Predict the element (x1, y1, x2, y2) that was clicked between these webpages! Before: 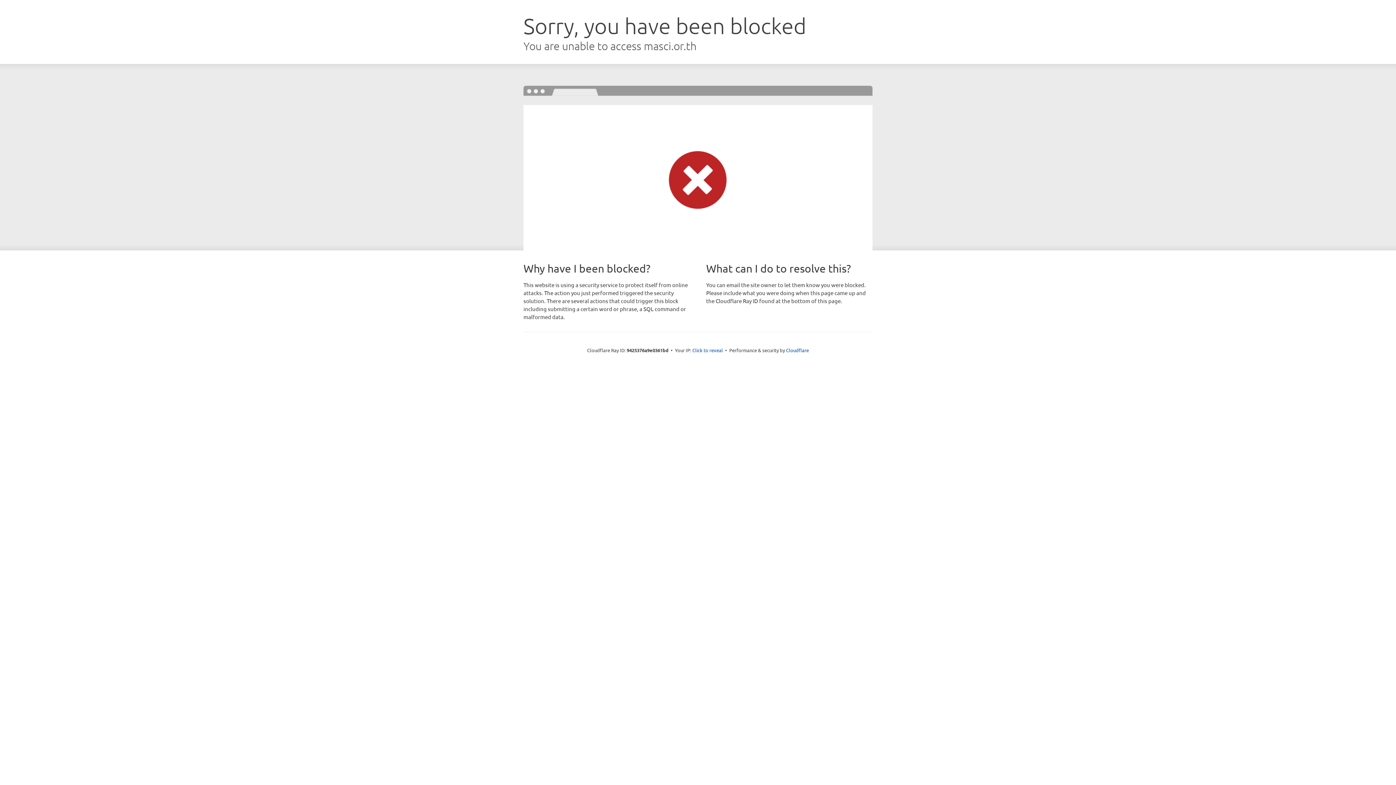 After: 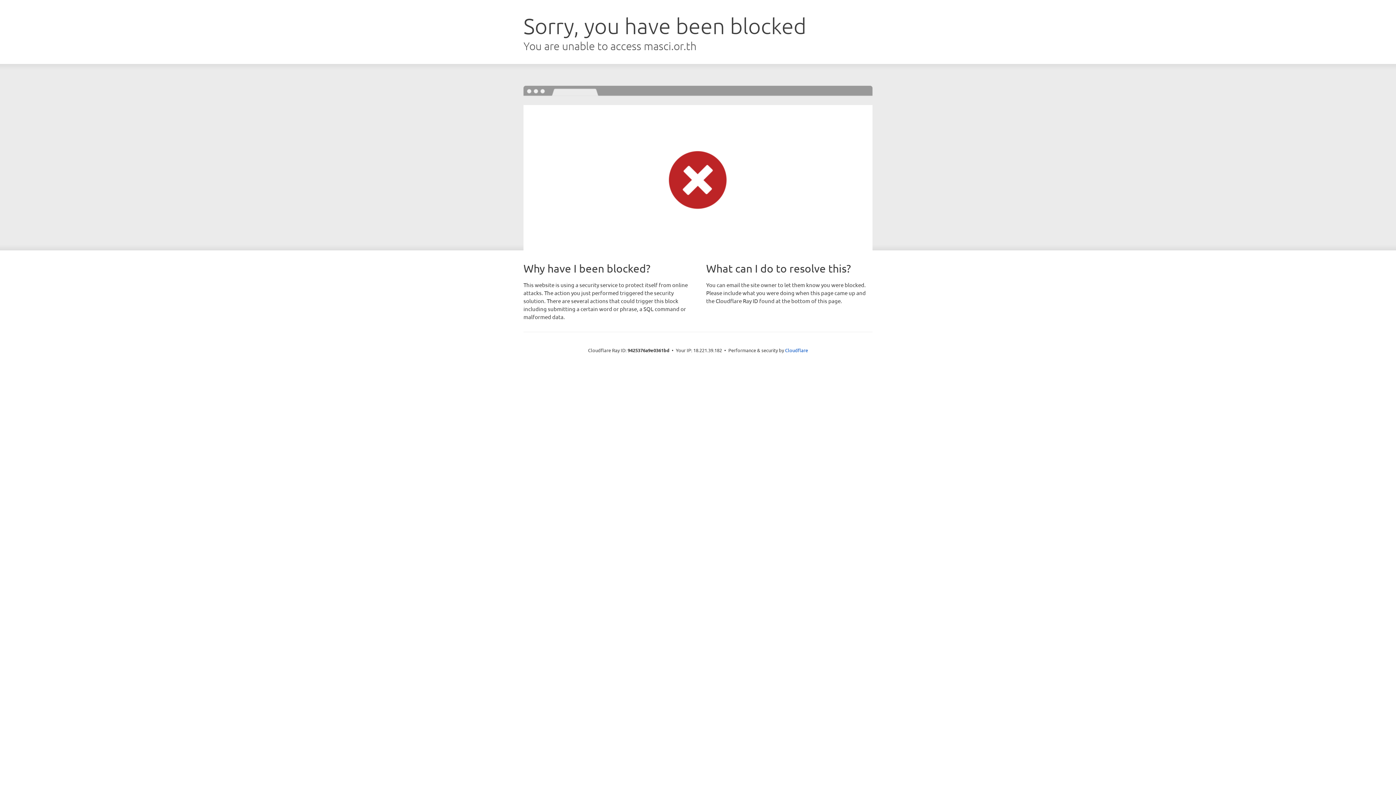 Action: label: Click to reveal bbox: (692, 346, 723, 353)